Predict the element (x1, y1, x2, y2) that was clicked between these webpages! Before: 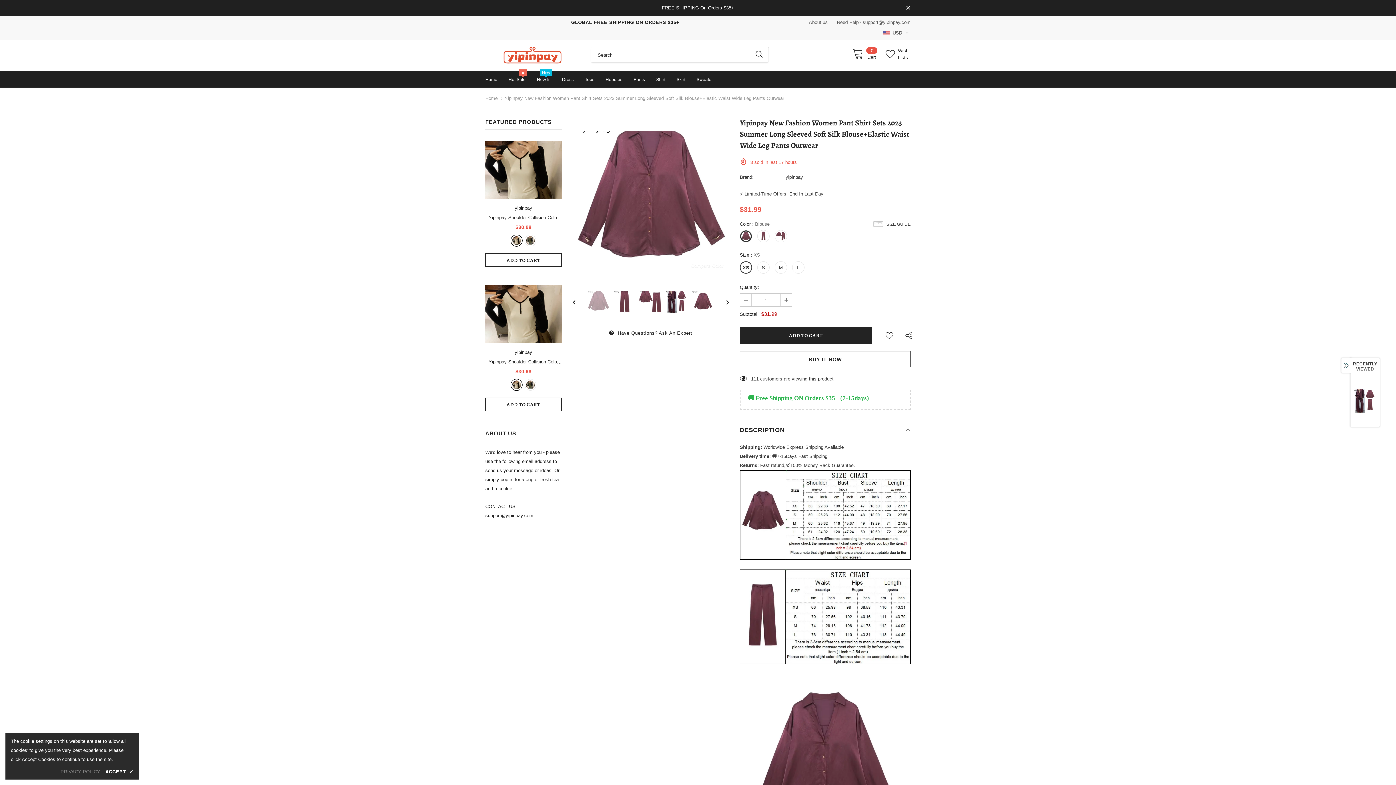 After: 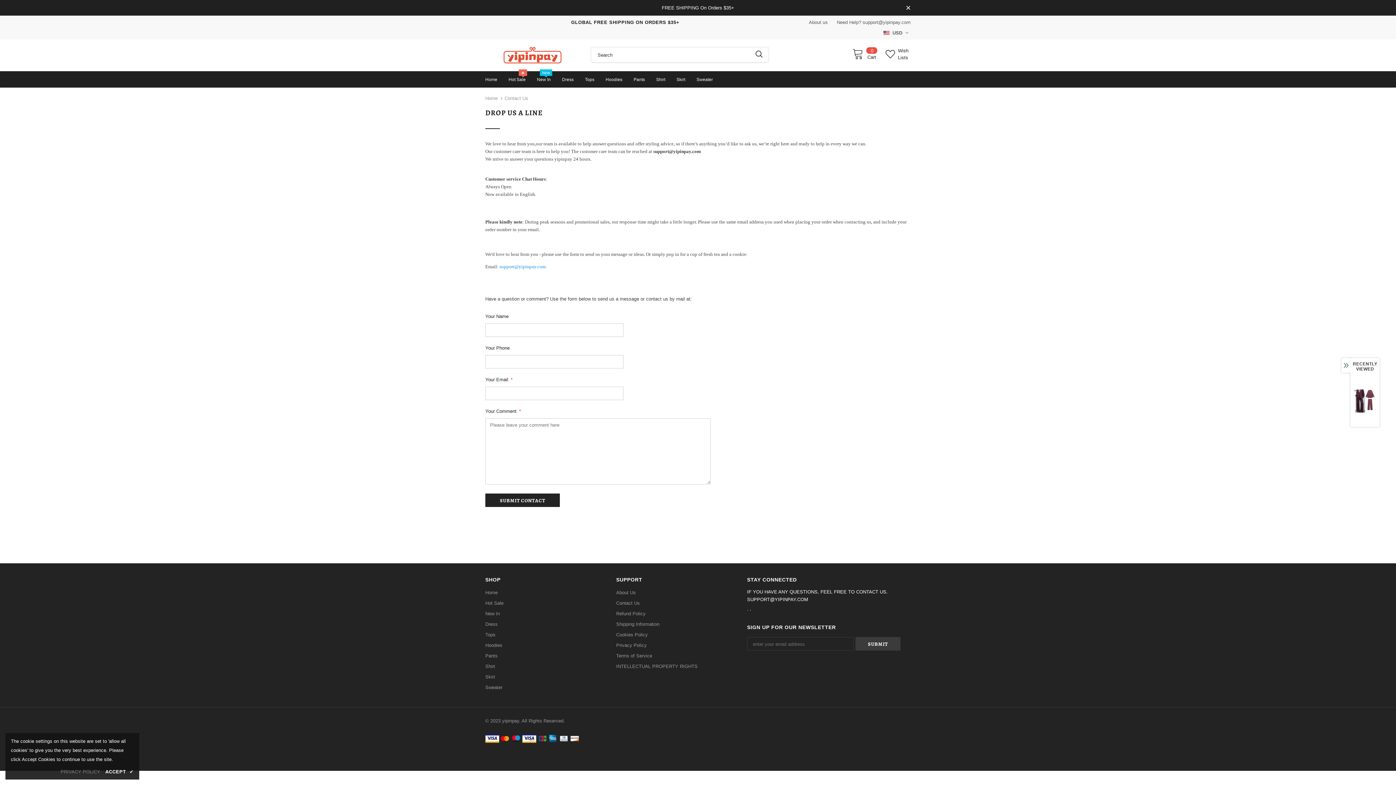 Action: bbox: (837, 19, 910, 25) label: Need Help? support@yipinpay.com